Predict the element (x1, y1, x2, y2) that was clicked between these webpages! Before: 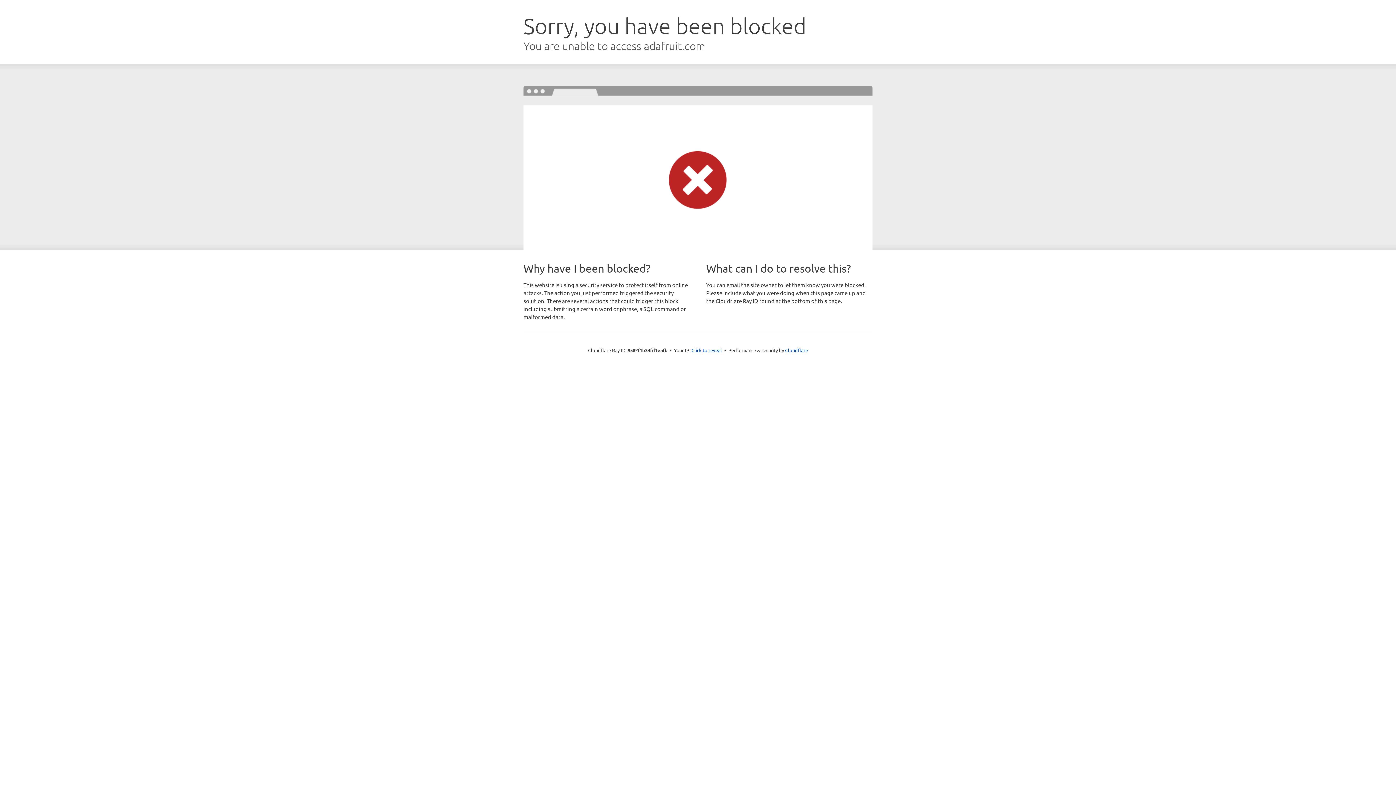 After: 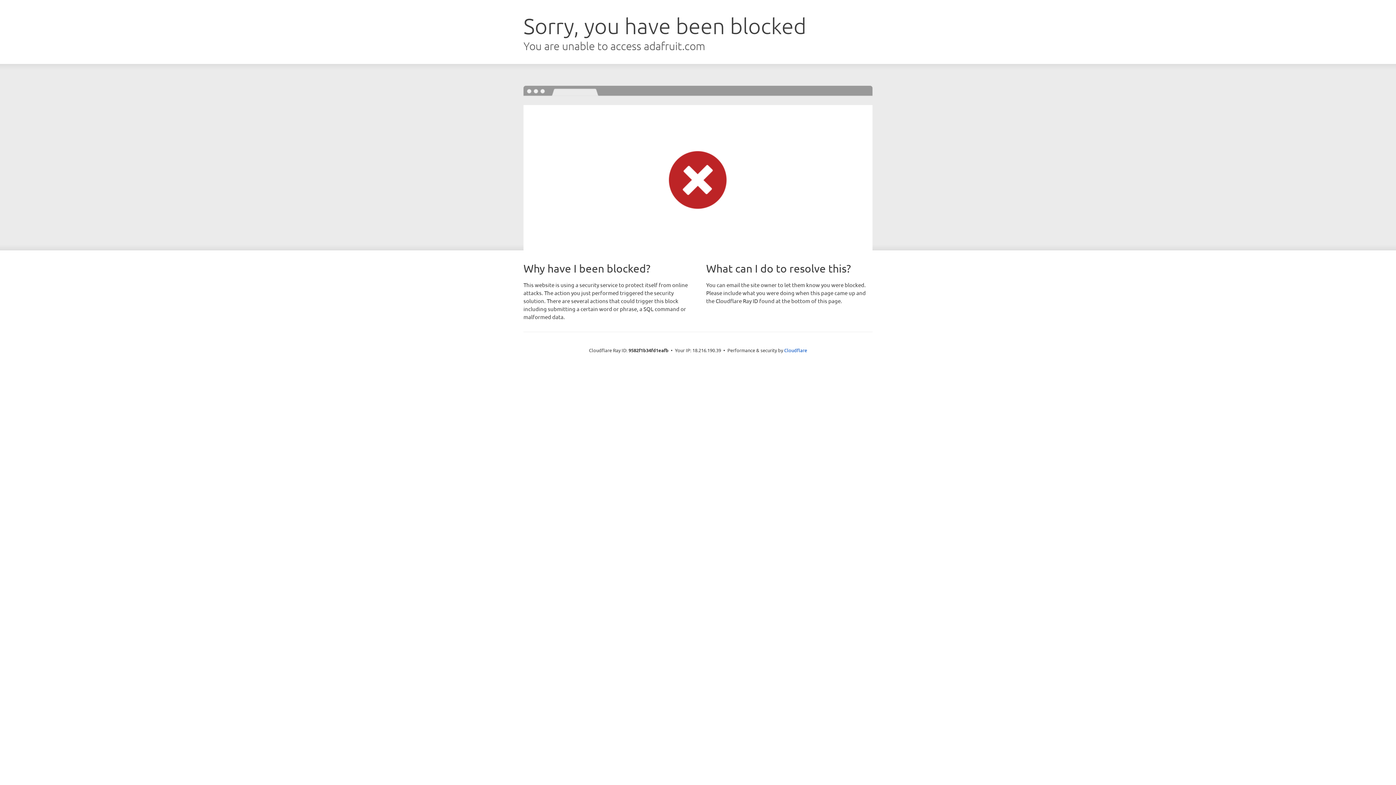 Action: label: Click to reveal bbox: (691, 346, 722, 353)